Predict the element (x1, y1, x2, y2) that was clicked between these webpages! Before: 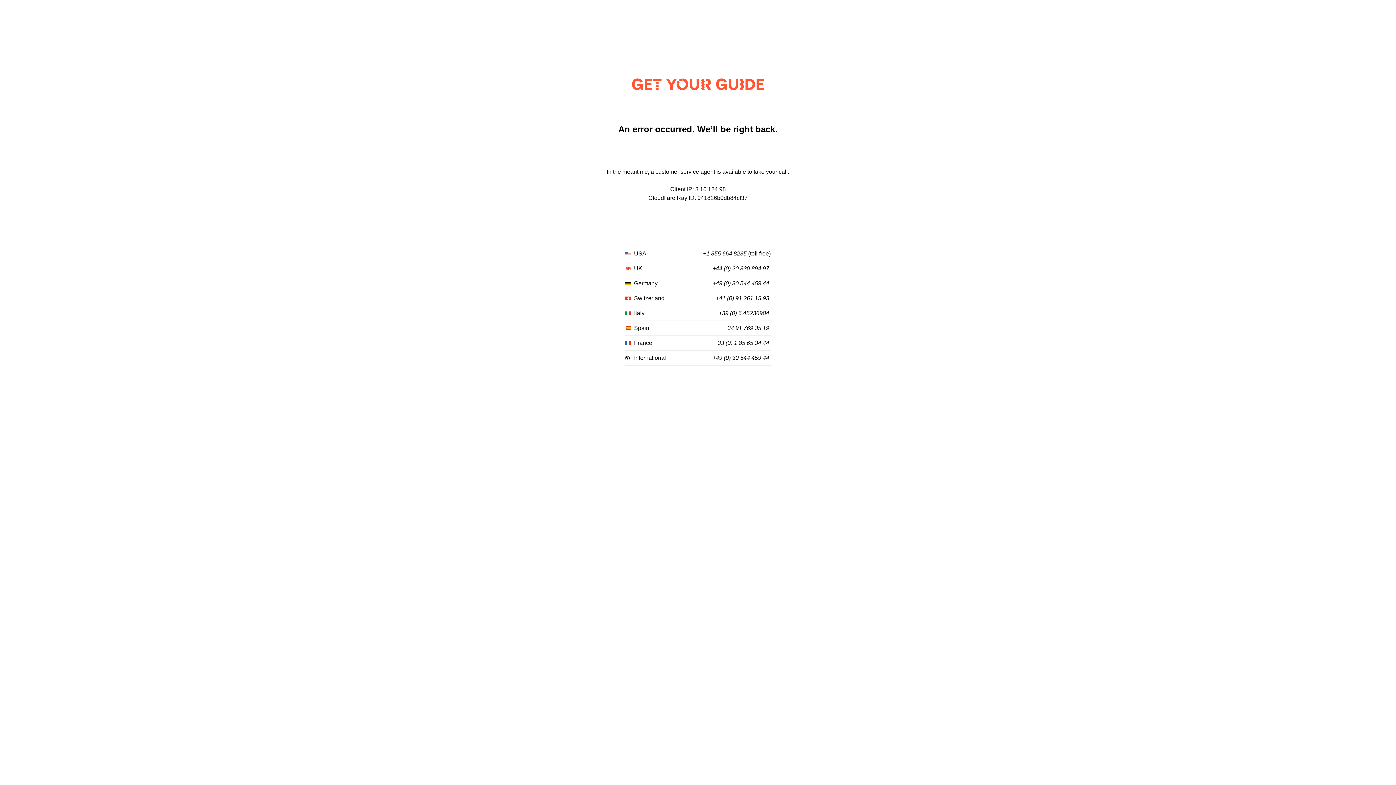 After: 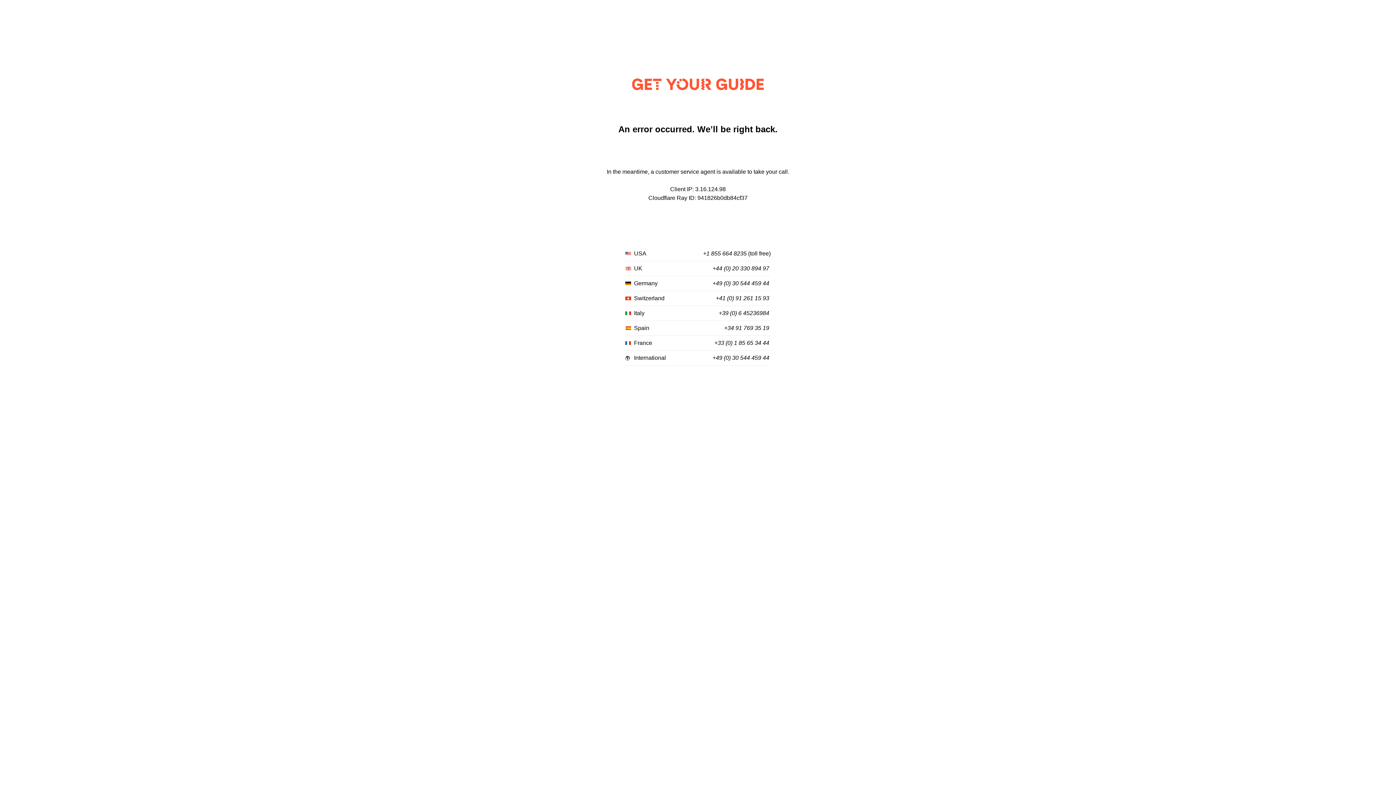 Action: label: +39 (0) 6 45236984 bbox: (718, 310, 769, 316)